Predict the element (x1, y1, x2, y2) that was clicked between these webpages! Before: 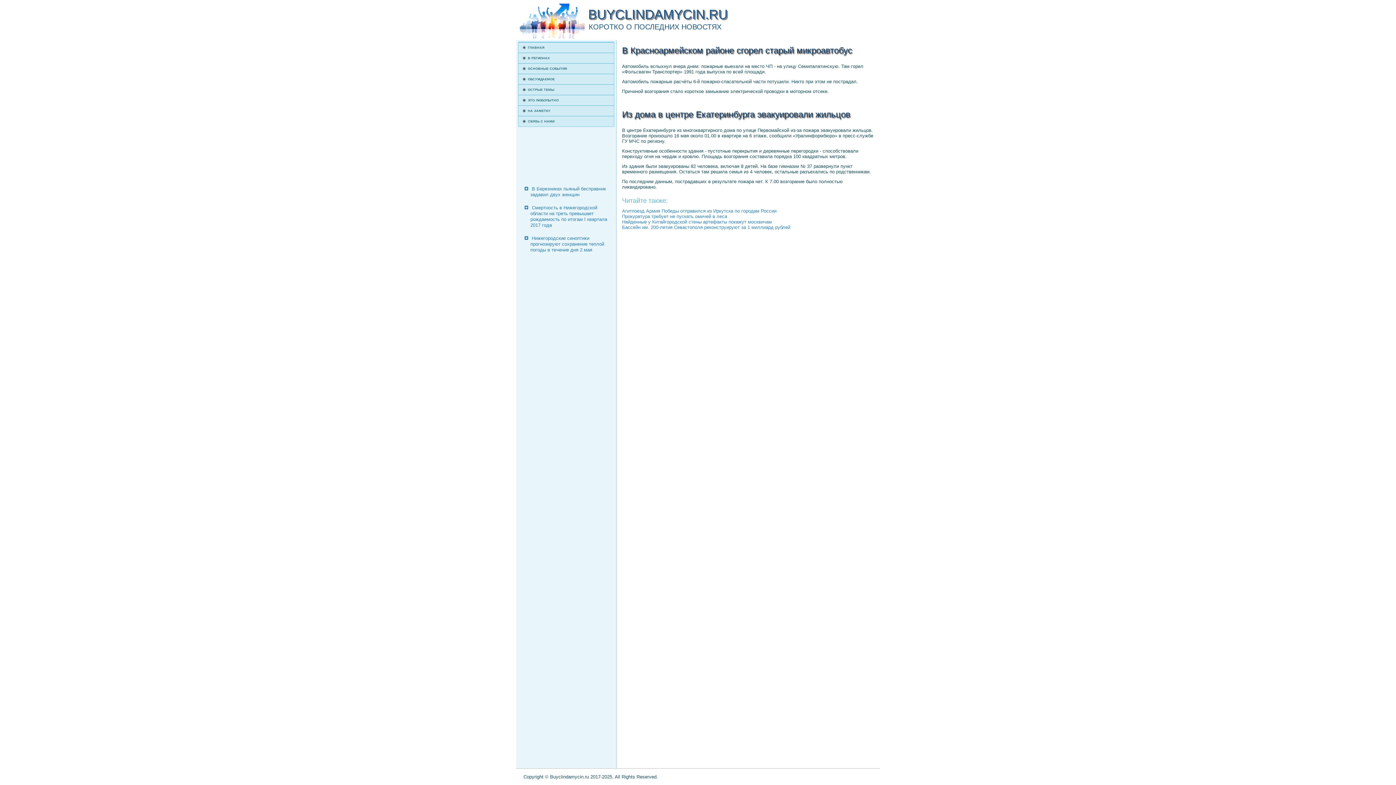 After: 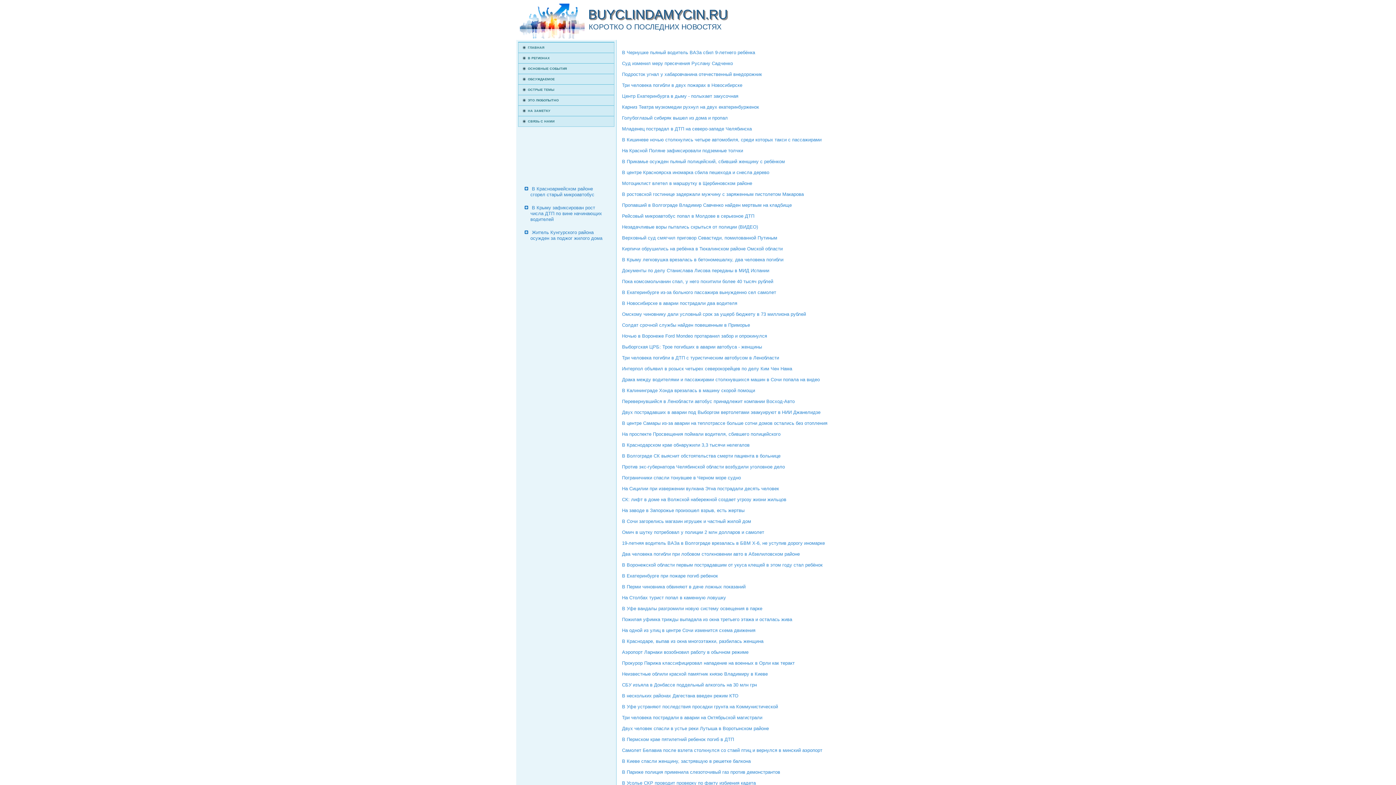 Action: bbox: (518, 94, 614, 105) label: ЭТО ЛЮБОПЫТНО